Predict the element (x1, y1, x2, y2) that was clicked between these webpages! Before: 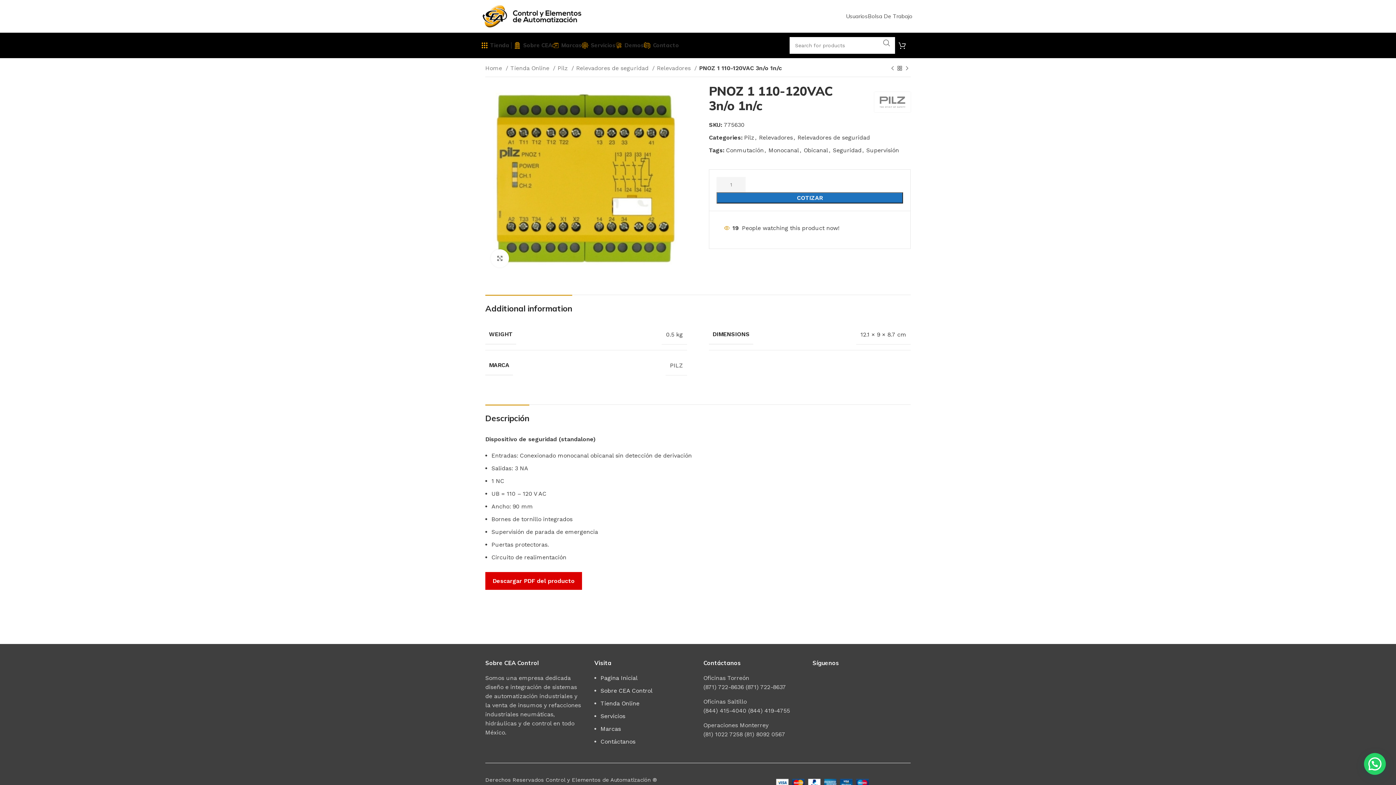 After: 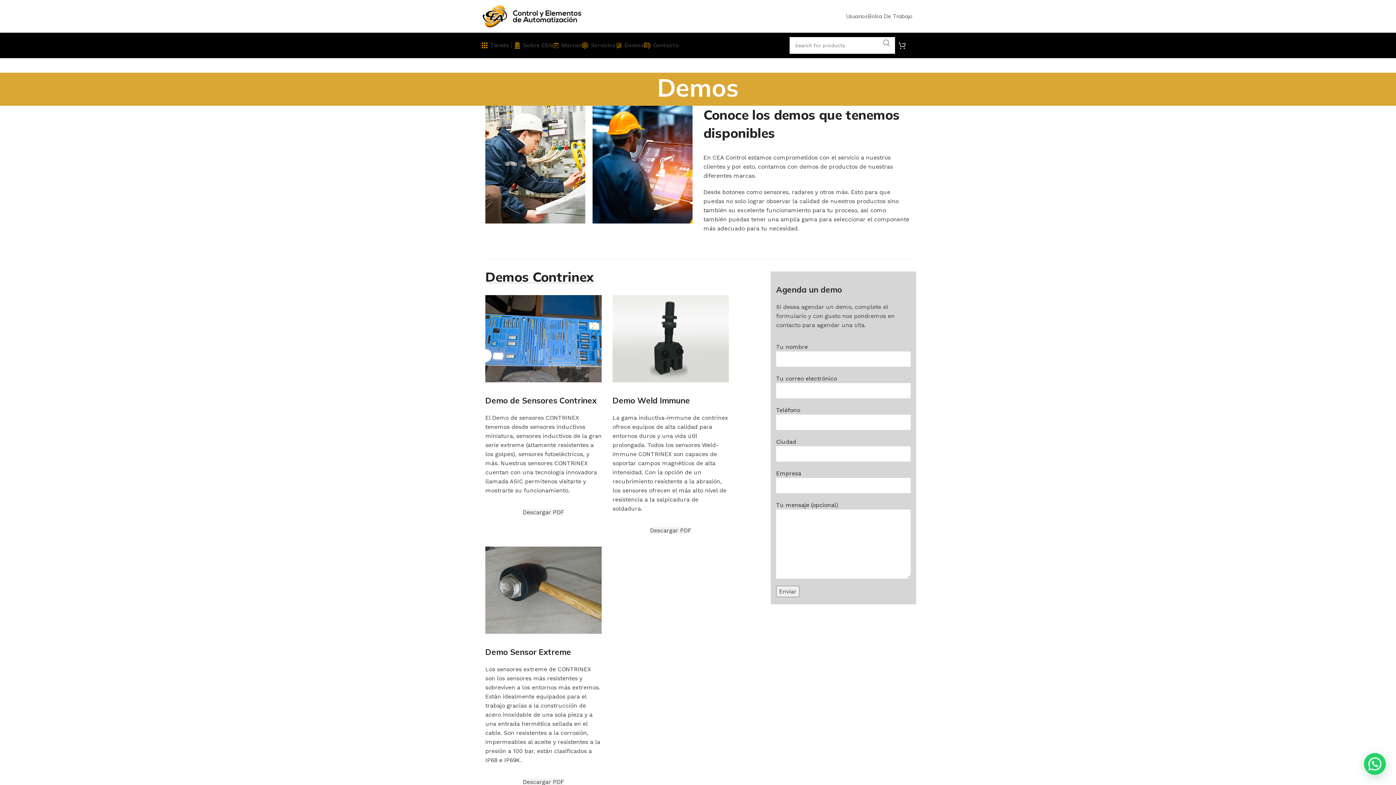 Action: label: Demos bbox: (615, 38, 644, 52)